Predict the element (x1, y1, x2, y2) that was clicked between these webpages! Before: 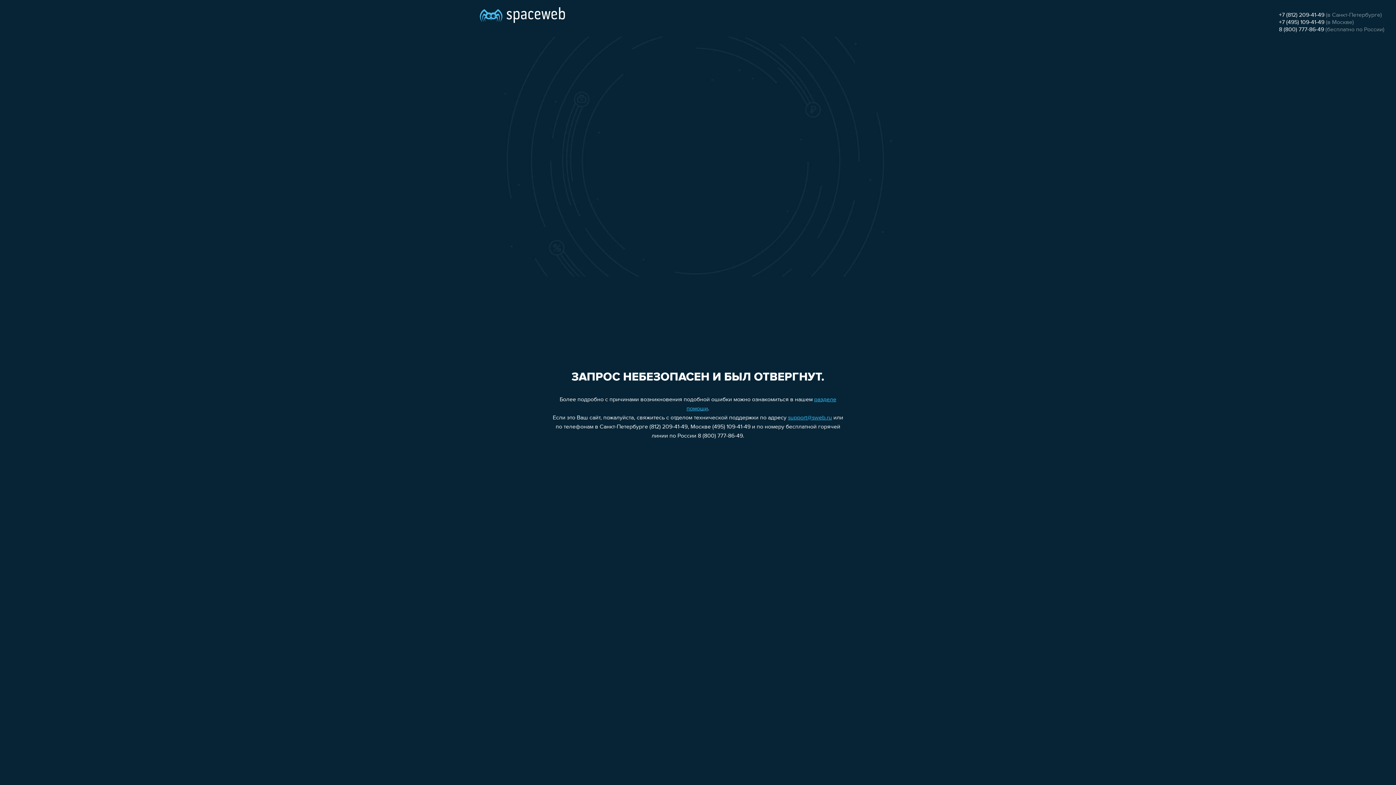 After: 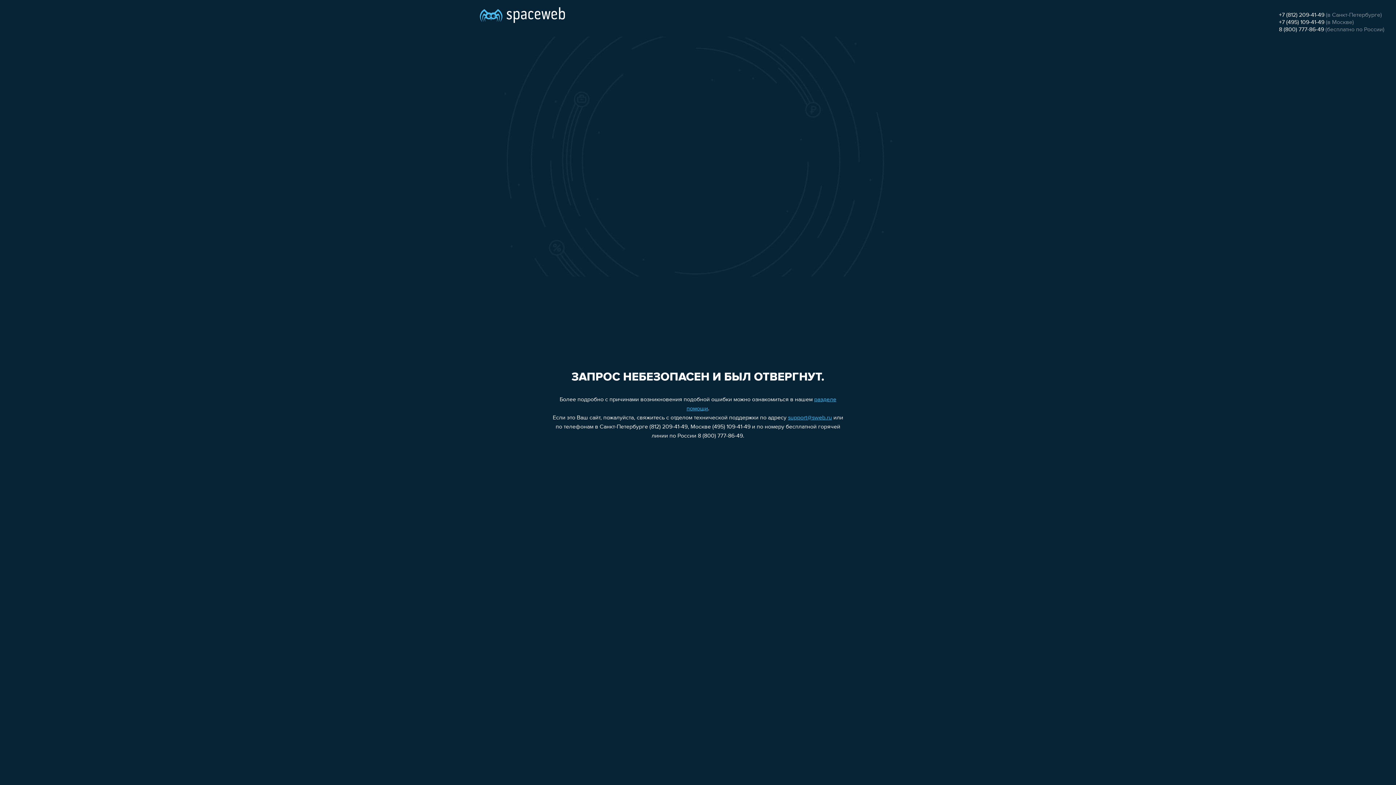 Action: bbox: (788, 415, 832, 421) label: support@sweb.ru